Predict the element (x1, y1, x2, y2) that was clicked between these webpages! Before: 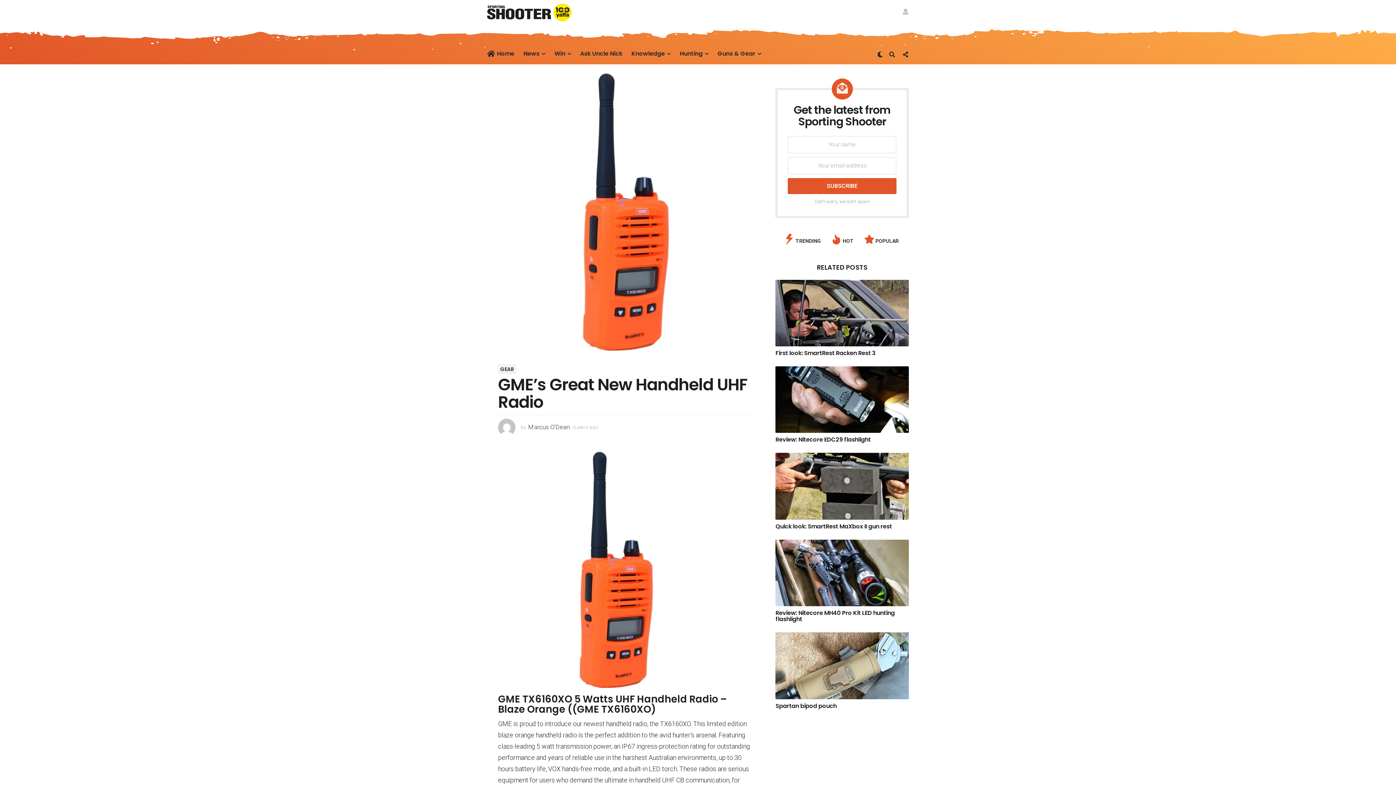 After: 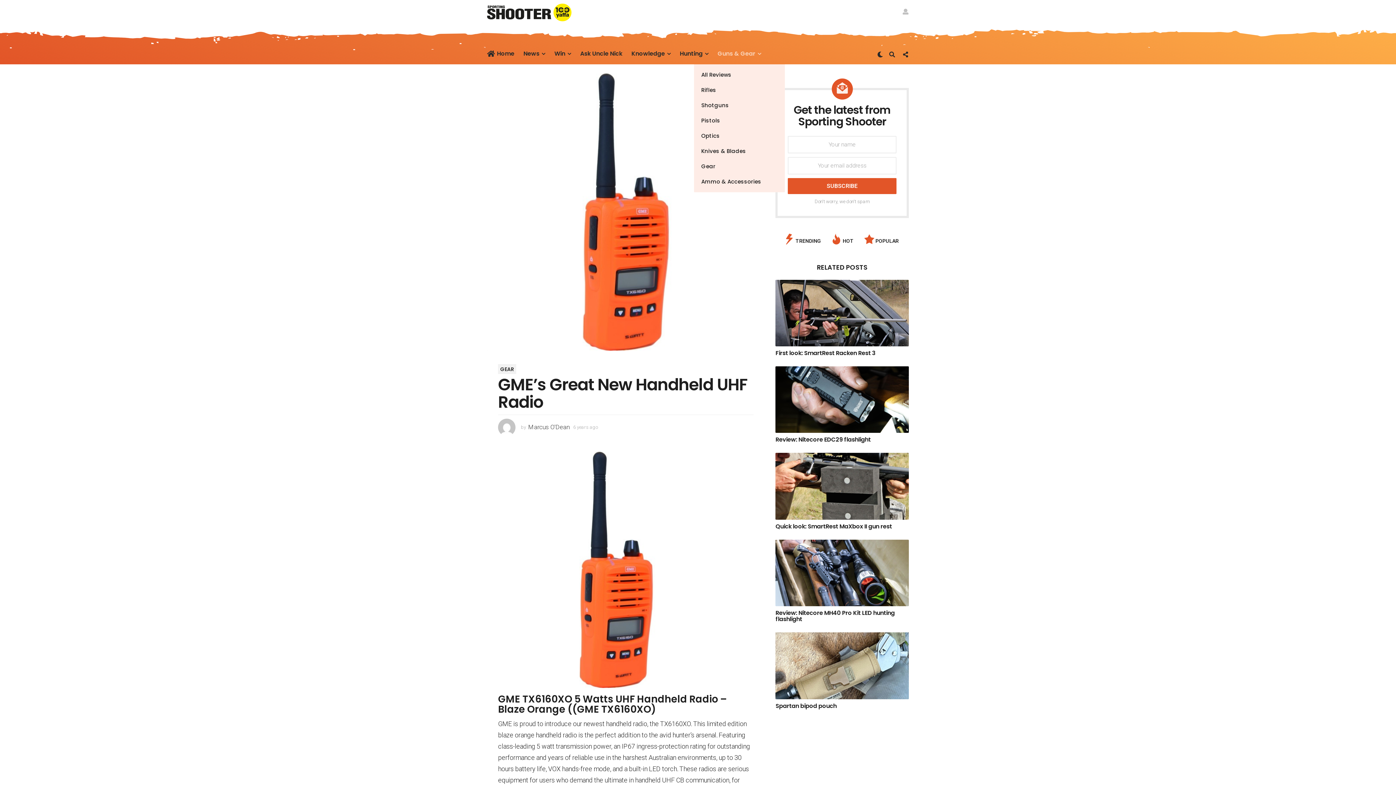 Action: bbox: (717, 43, 761, 64) label: Guns & Gear